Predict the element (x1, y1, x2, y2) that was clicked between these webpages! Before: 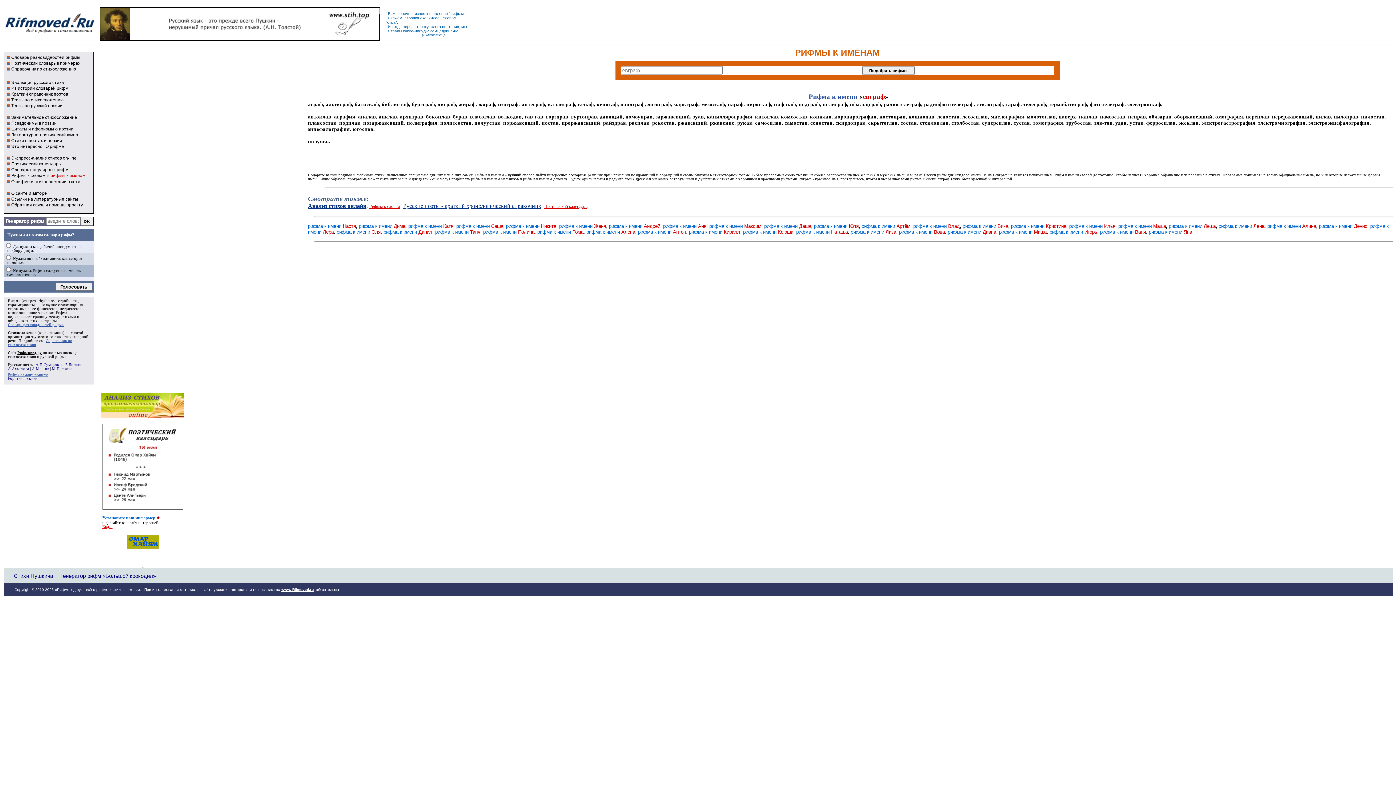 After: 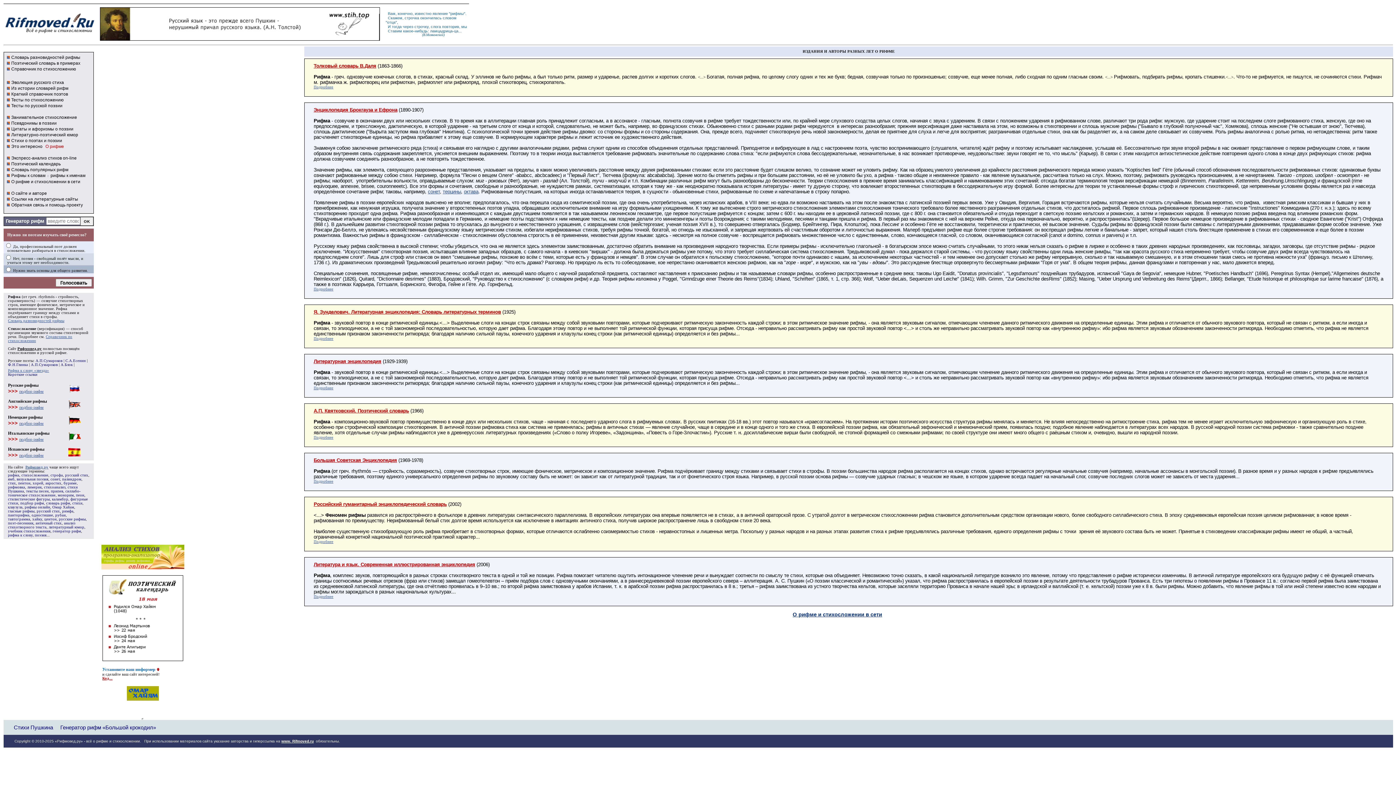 Action: label: О рифме bbox: (45, 144, 64, 149)